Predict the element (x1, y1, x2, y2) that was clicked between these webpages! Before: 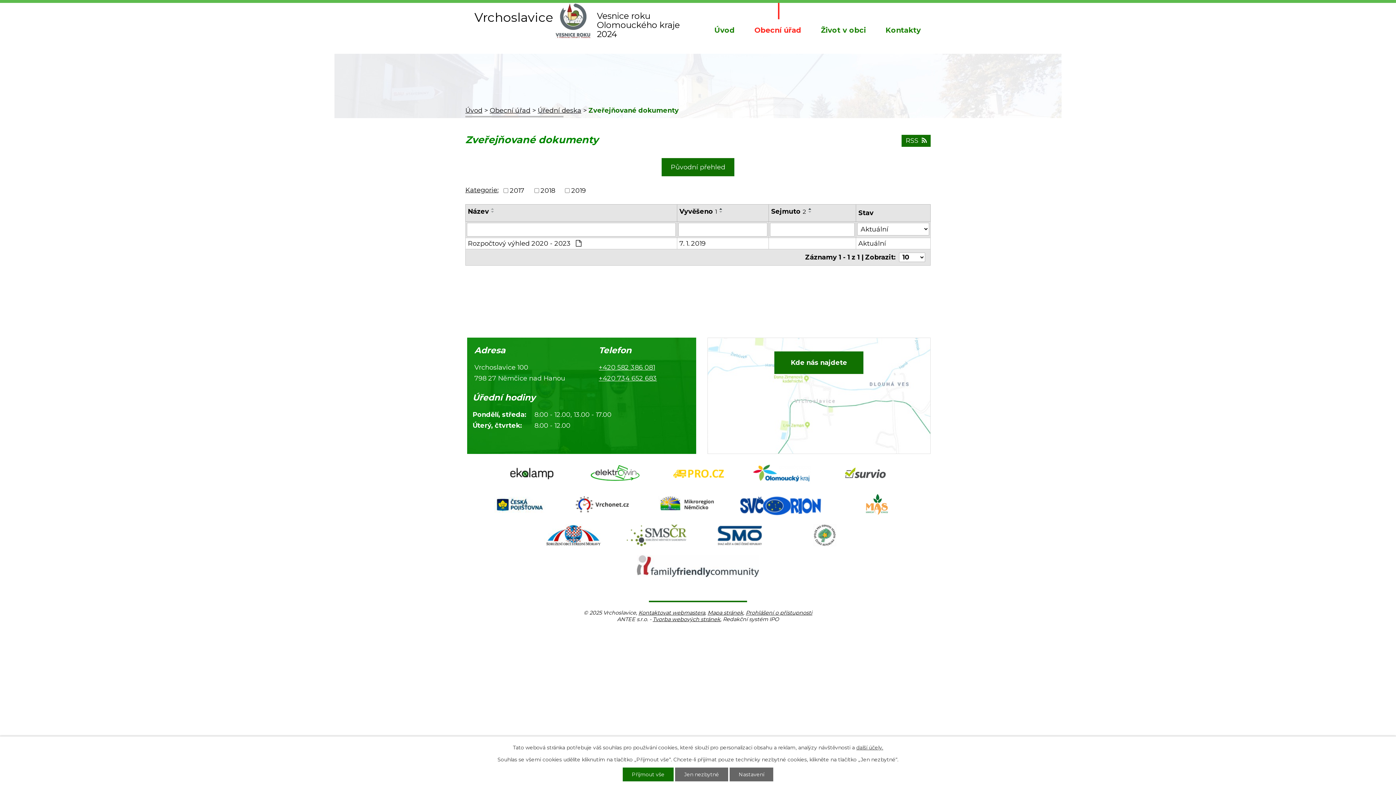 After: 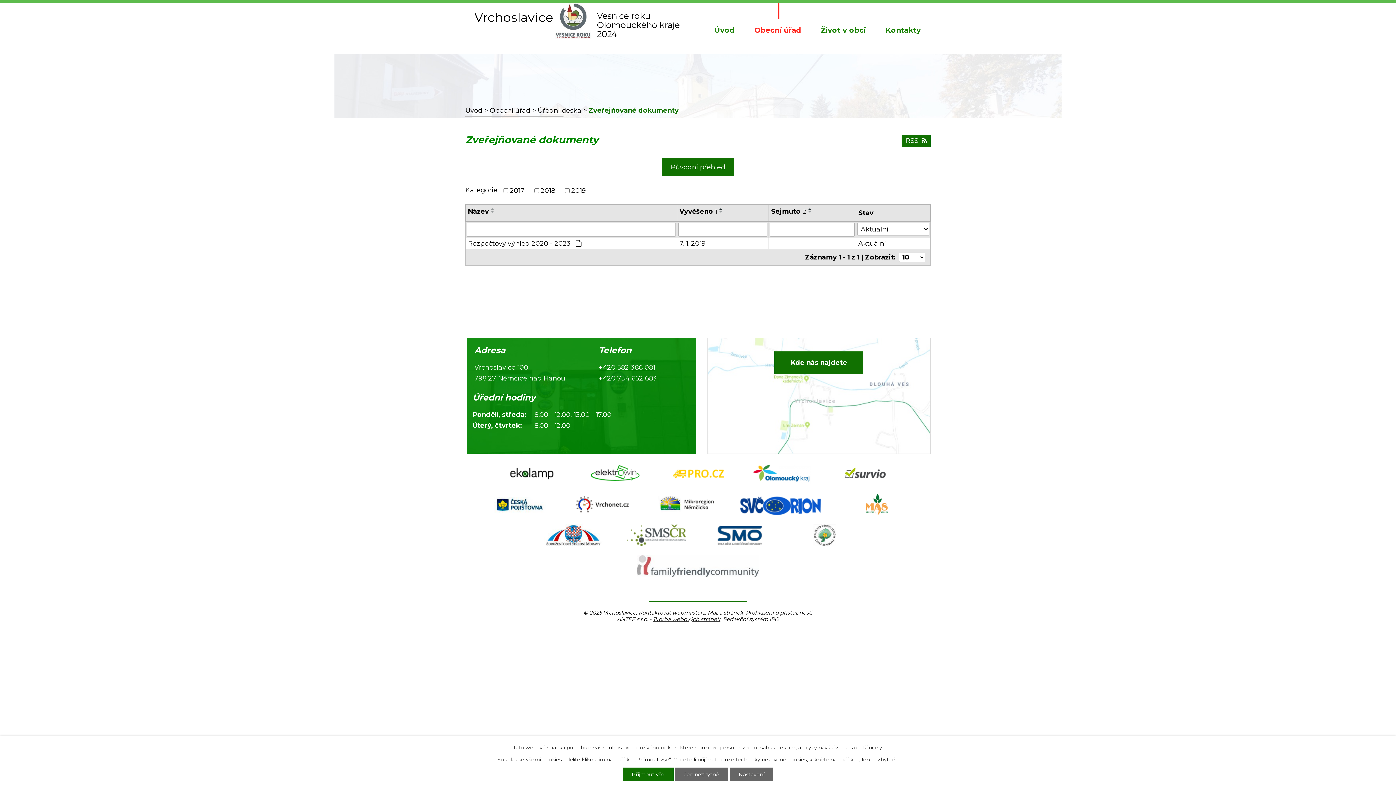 Action: bbox: (637, 555, 759, 579)